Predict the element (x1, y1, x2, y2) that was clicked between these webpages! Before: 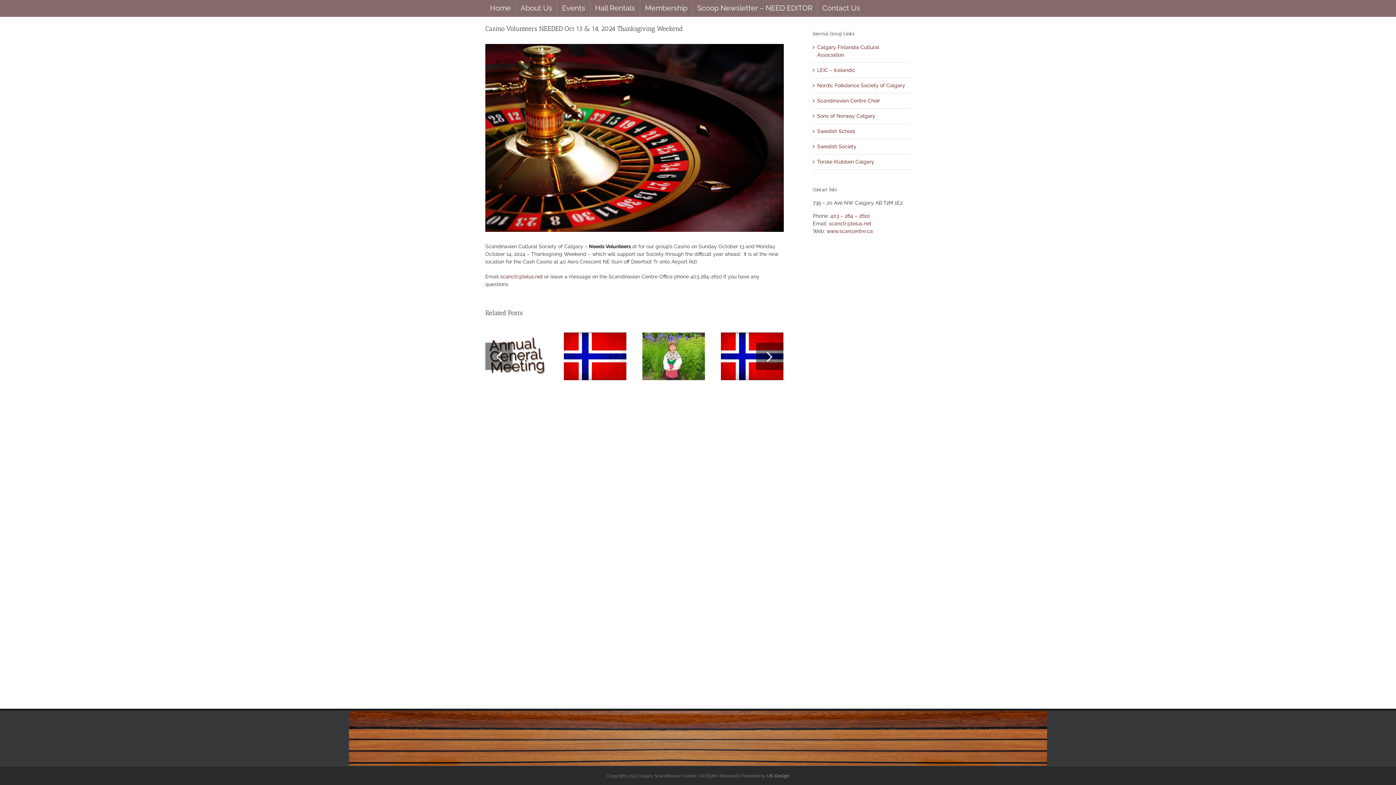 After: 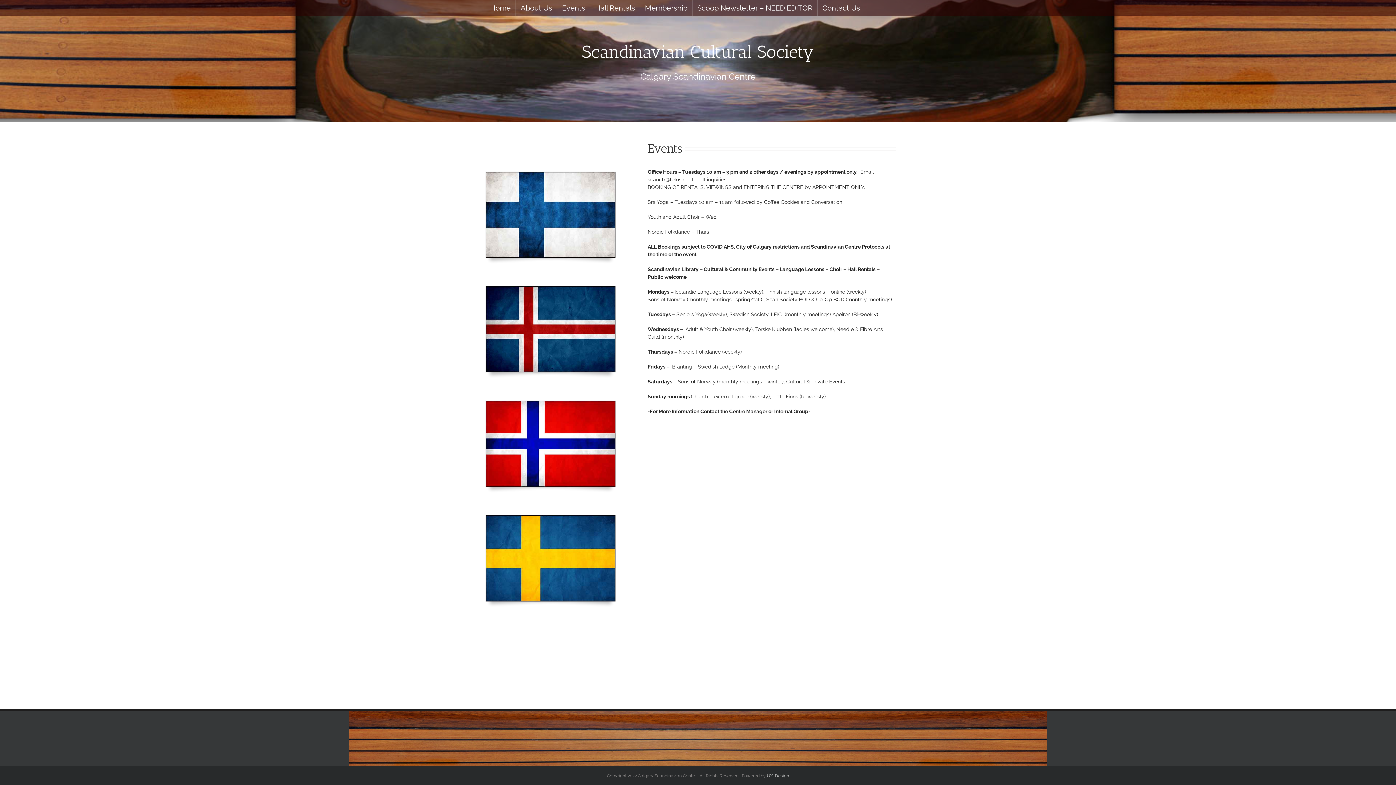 Action: label: Events bbox: (557, 0, 590, 16)